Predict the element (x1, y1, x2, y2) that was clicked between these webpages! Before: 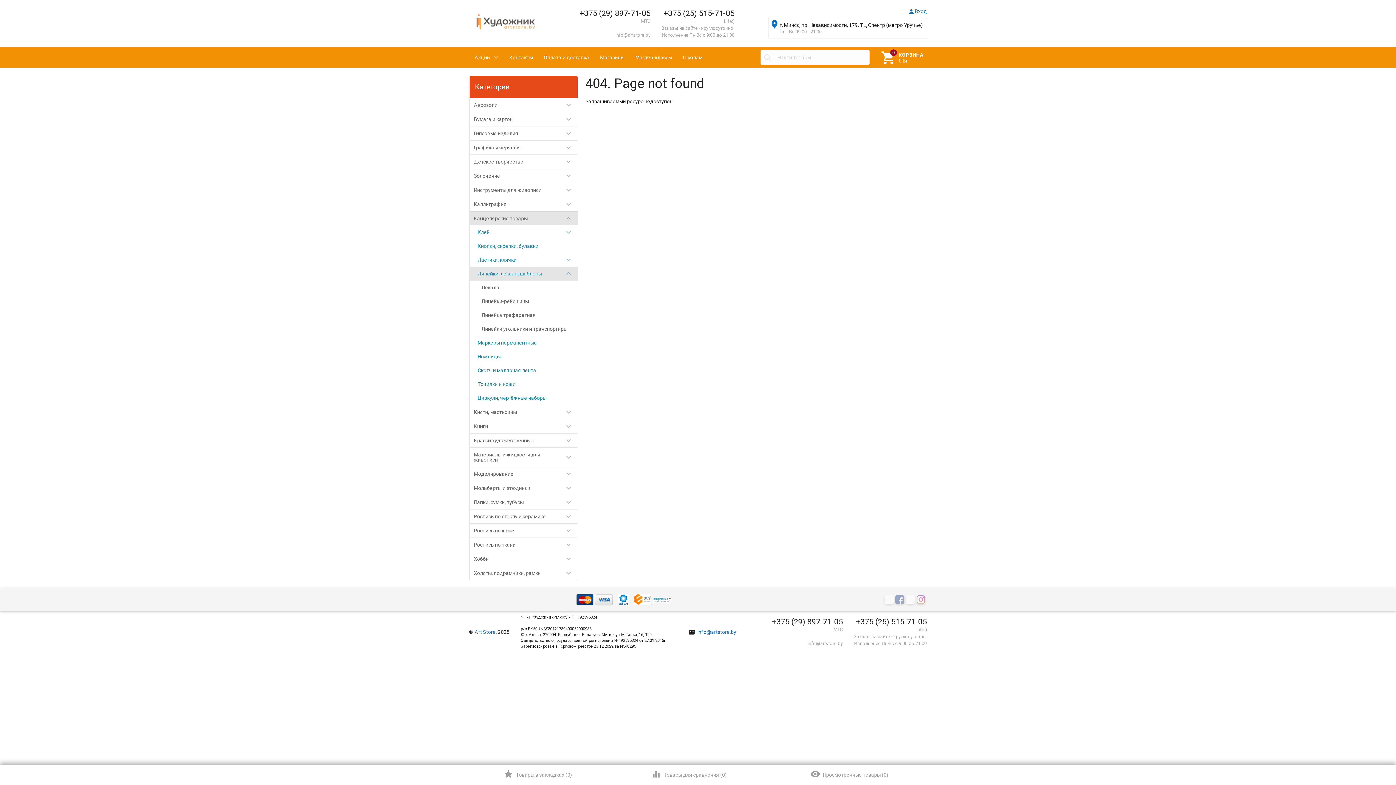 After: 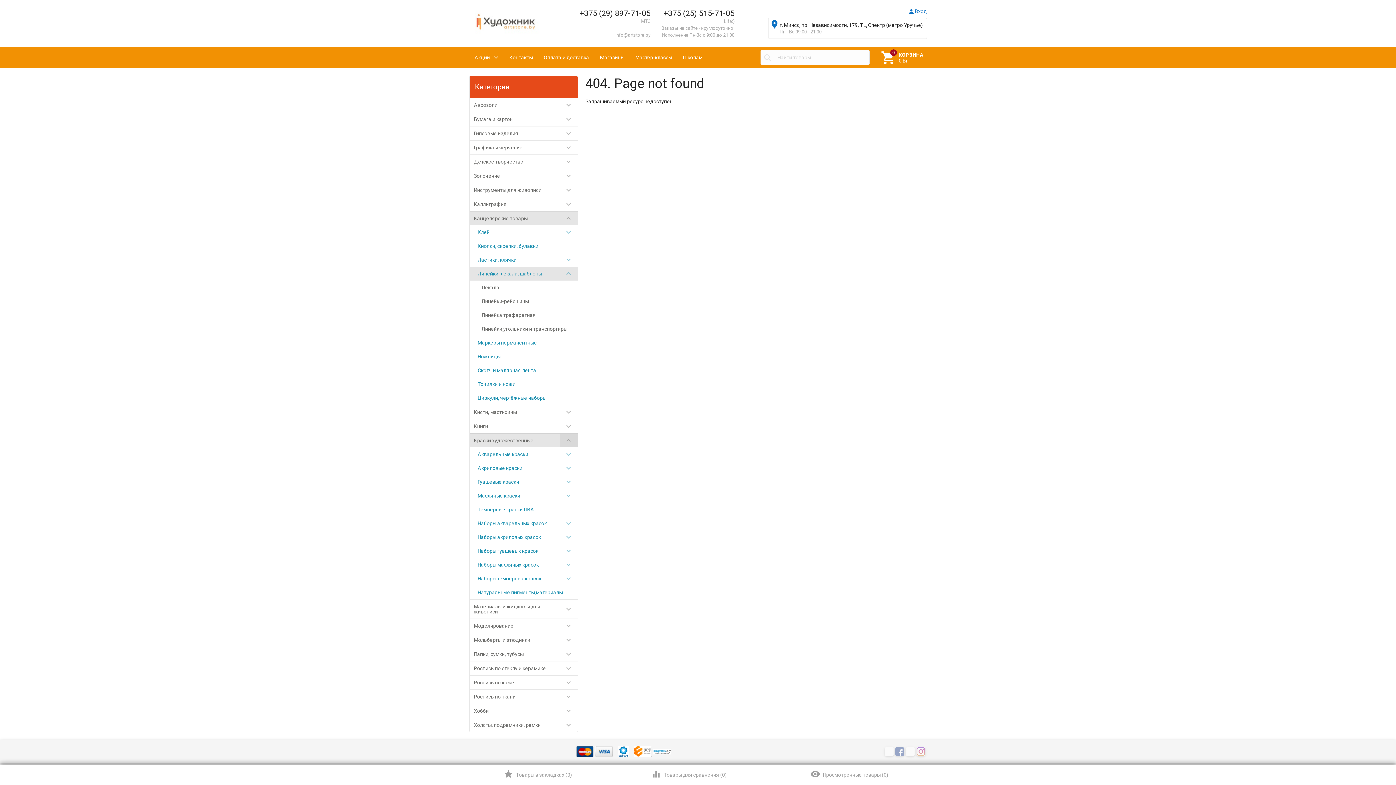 Action: bbox: (559, 433, 577, 447) label: 